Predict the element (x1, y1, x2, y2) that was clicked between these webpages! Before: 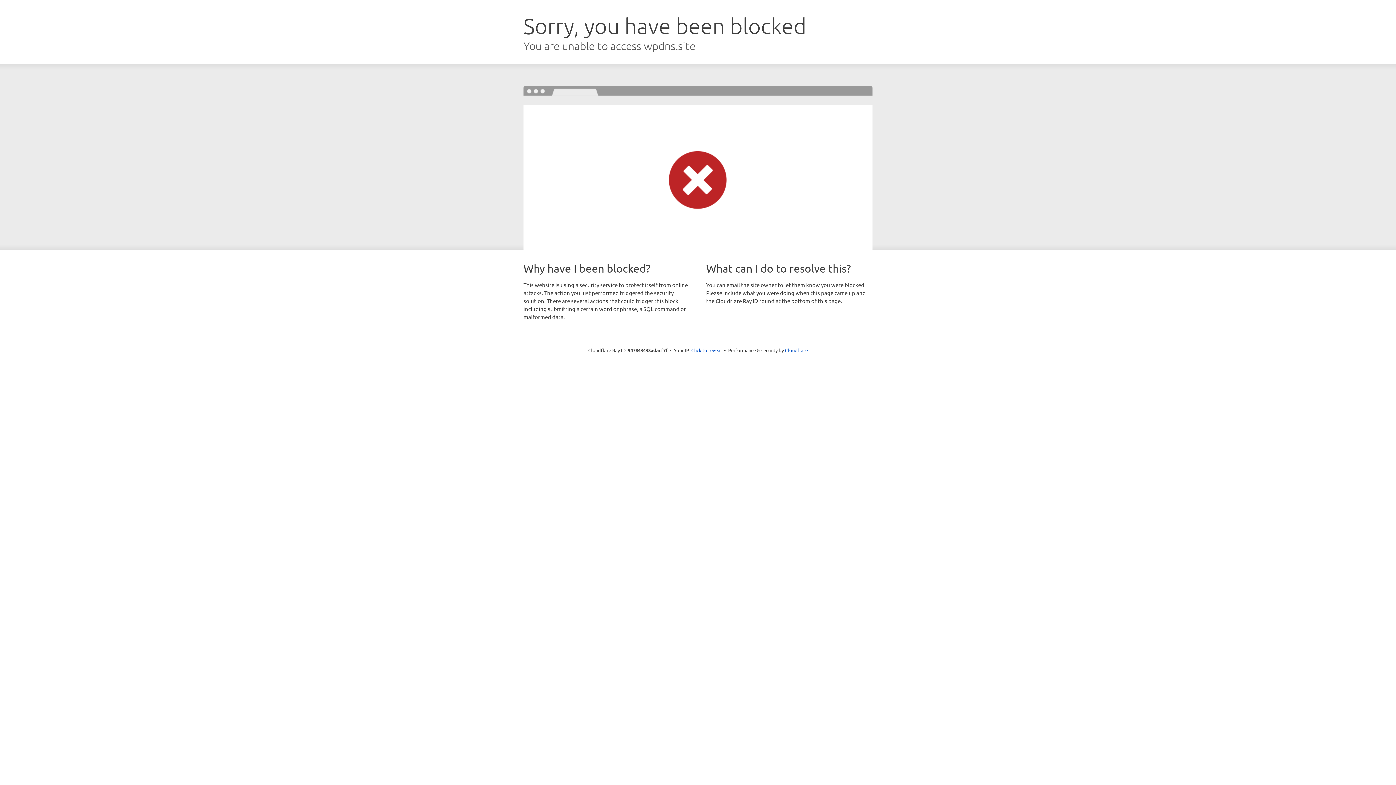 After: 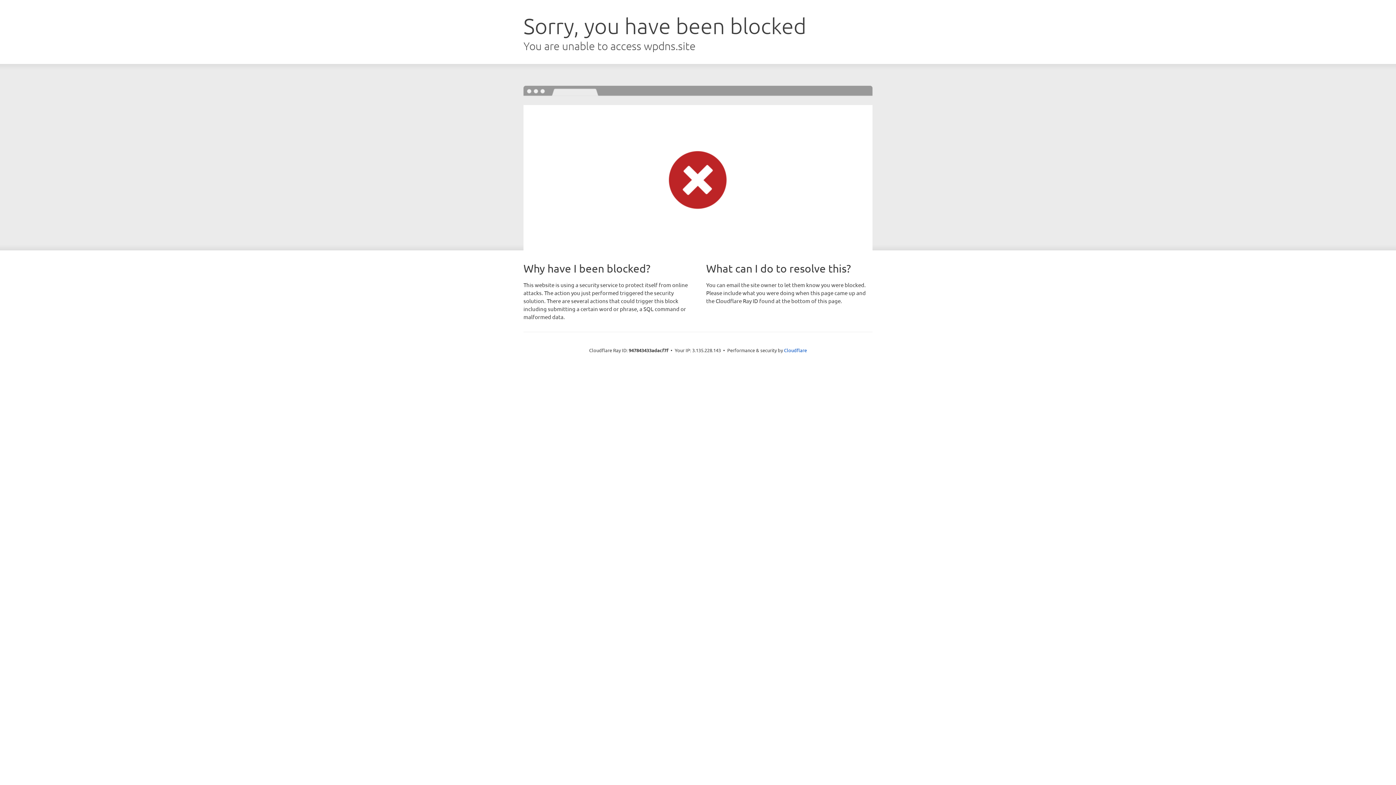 Action: bbox: (691, 346, 722, 353) label: Click to reveal